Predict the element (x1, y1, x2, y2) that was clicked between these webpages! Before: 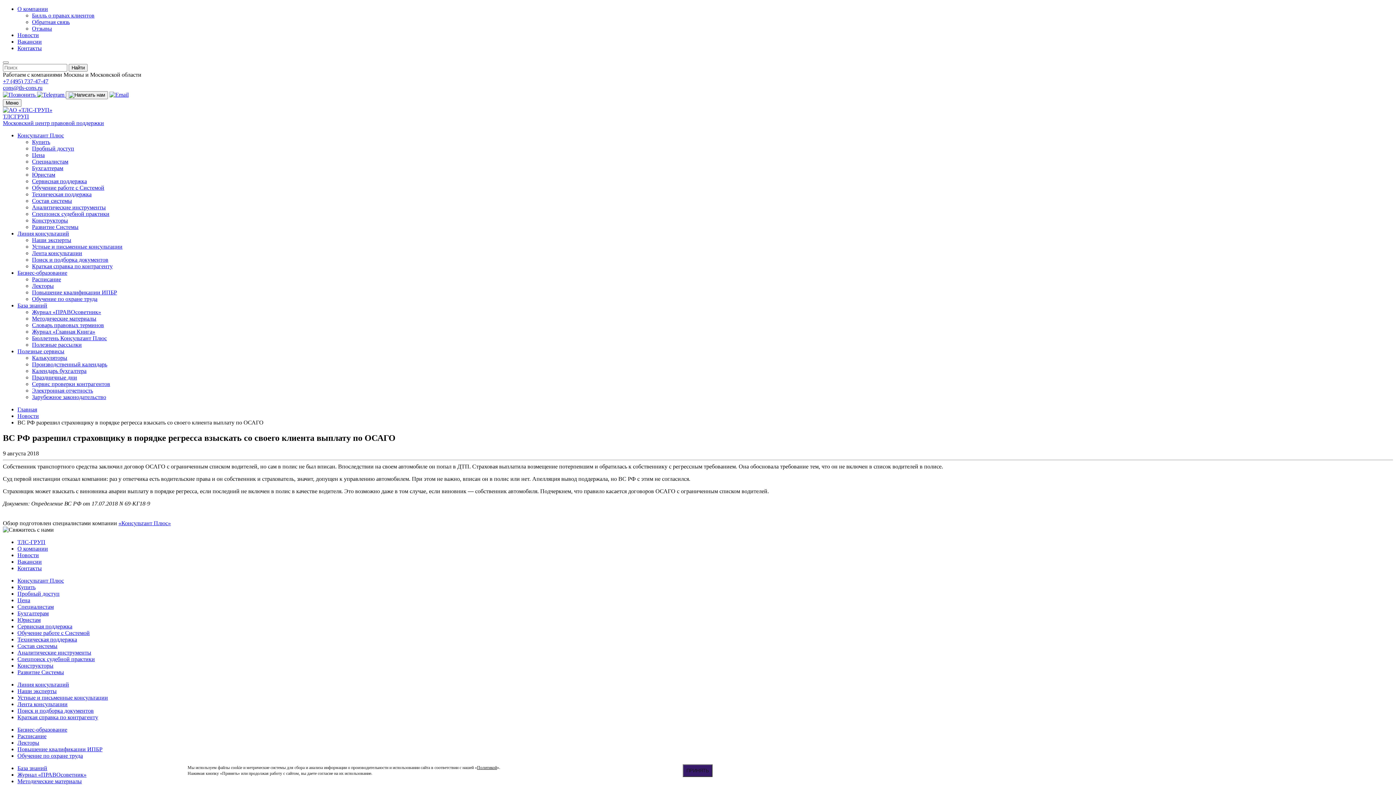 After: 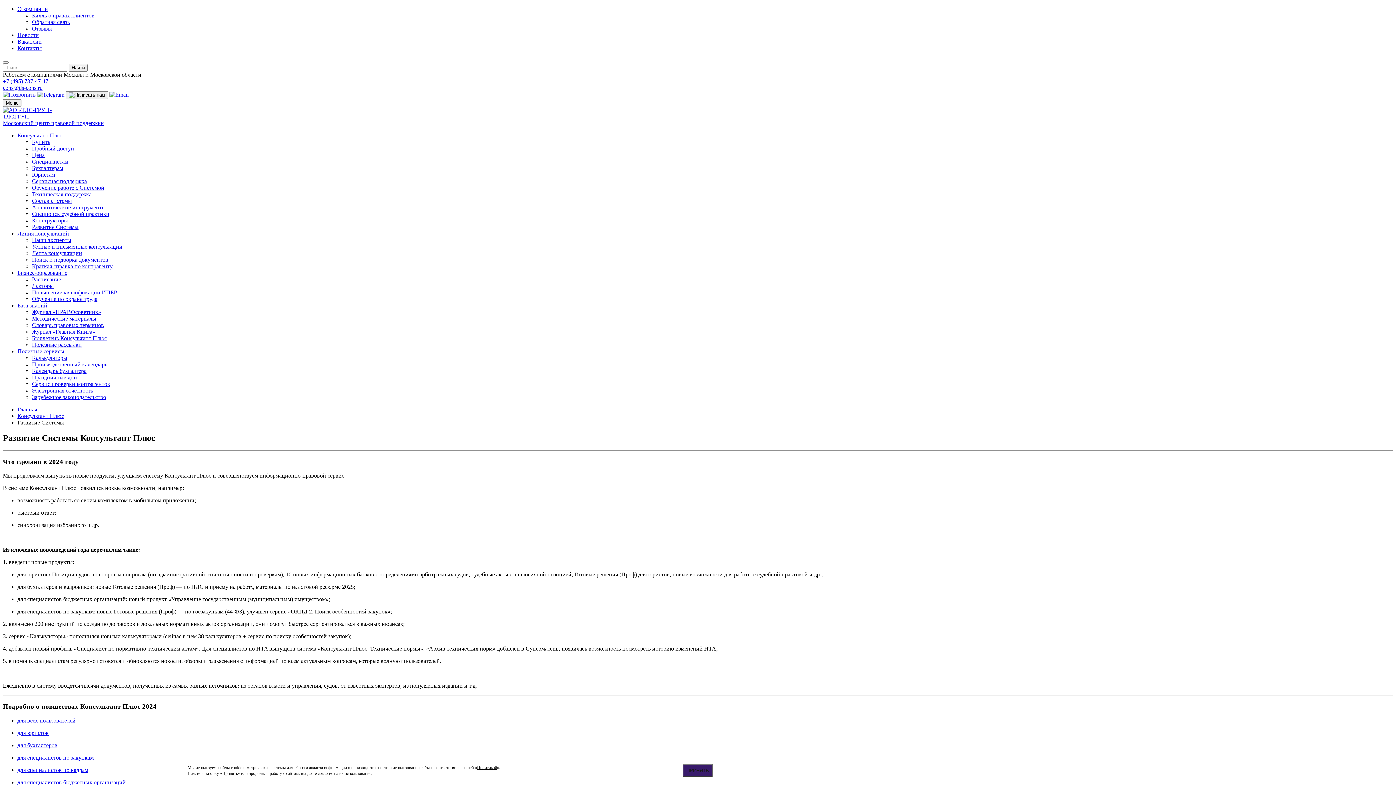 Action: label: Развитие Системы bbox: (17, 669, 64, 675)